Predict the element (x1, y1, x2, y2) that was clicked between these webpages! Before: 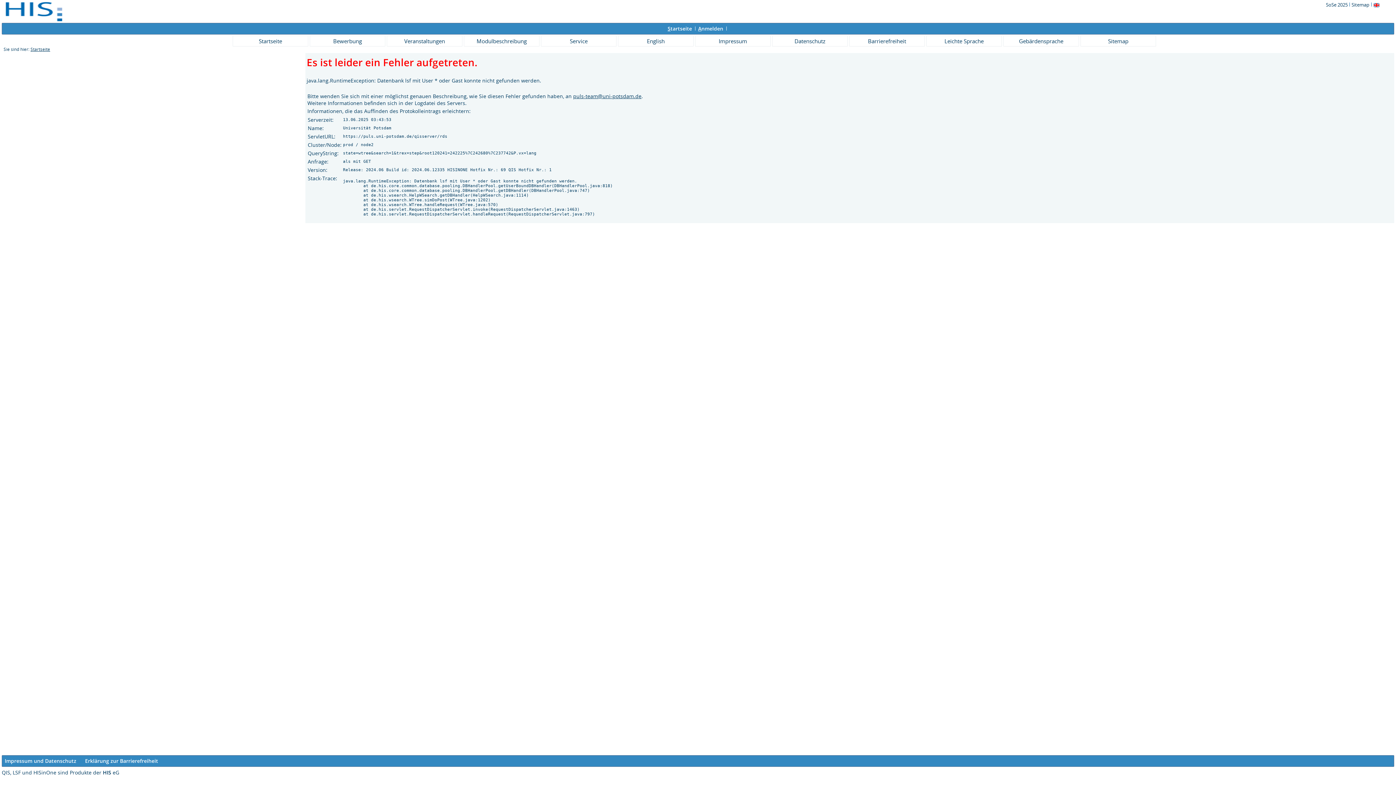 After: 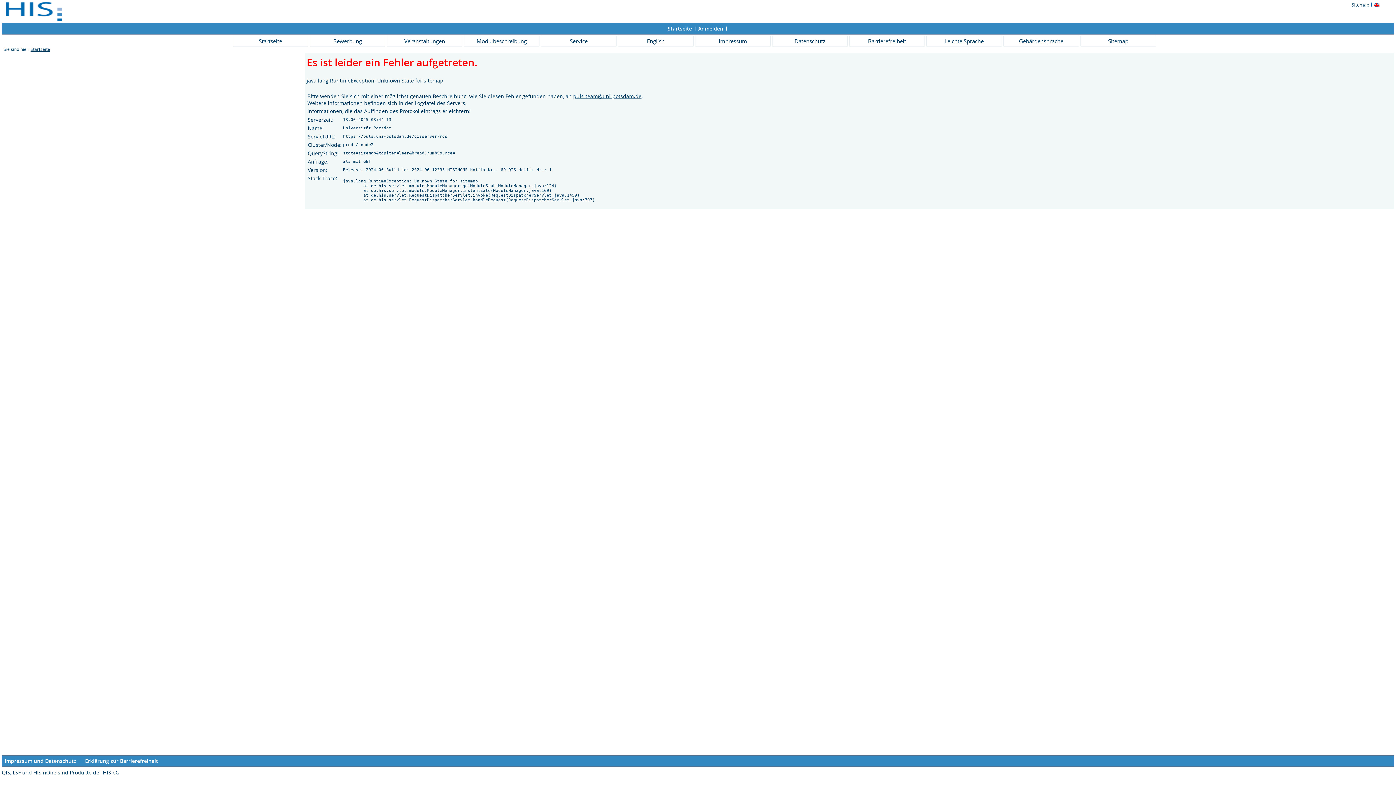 Action: label: Sitemap bbox: (1351, 1, 1370, 8)